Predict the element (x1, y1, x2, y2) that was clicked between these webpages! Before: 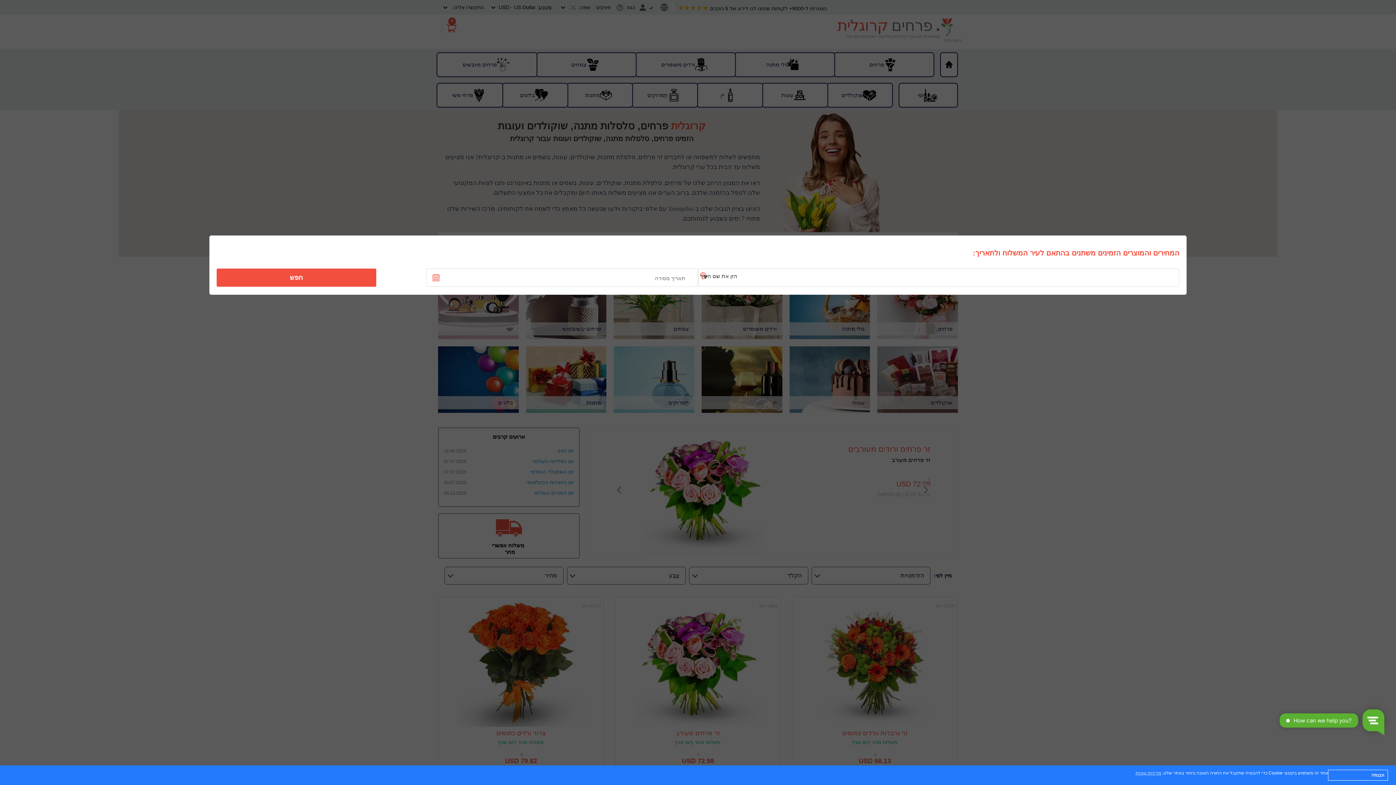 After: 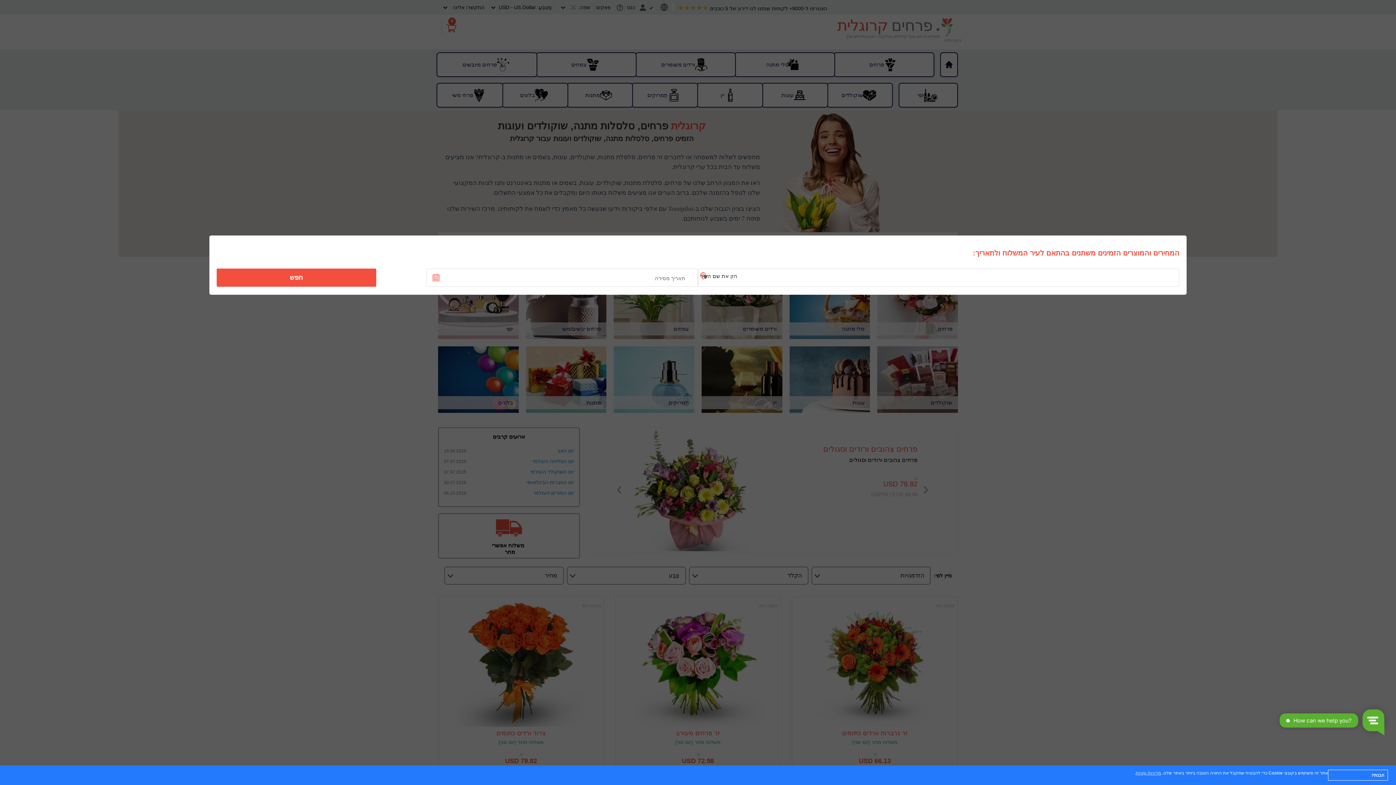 Action: bbox: (221, 270, 371, 285) label: חפש